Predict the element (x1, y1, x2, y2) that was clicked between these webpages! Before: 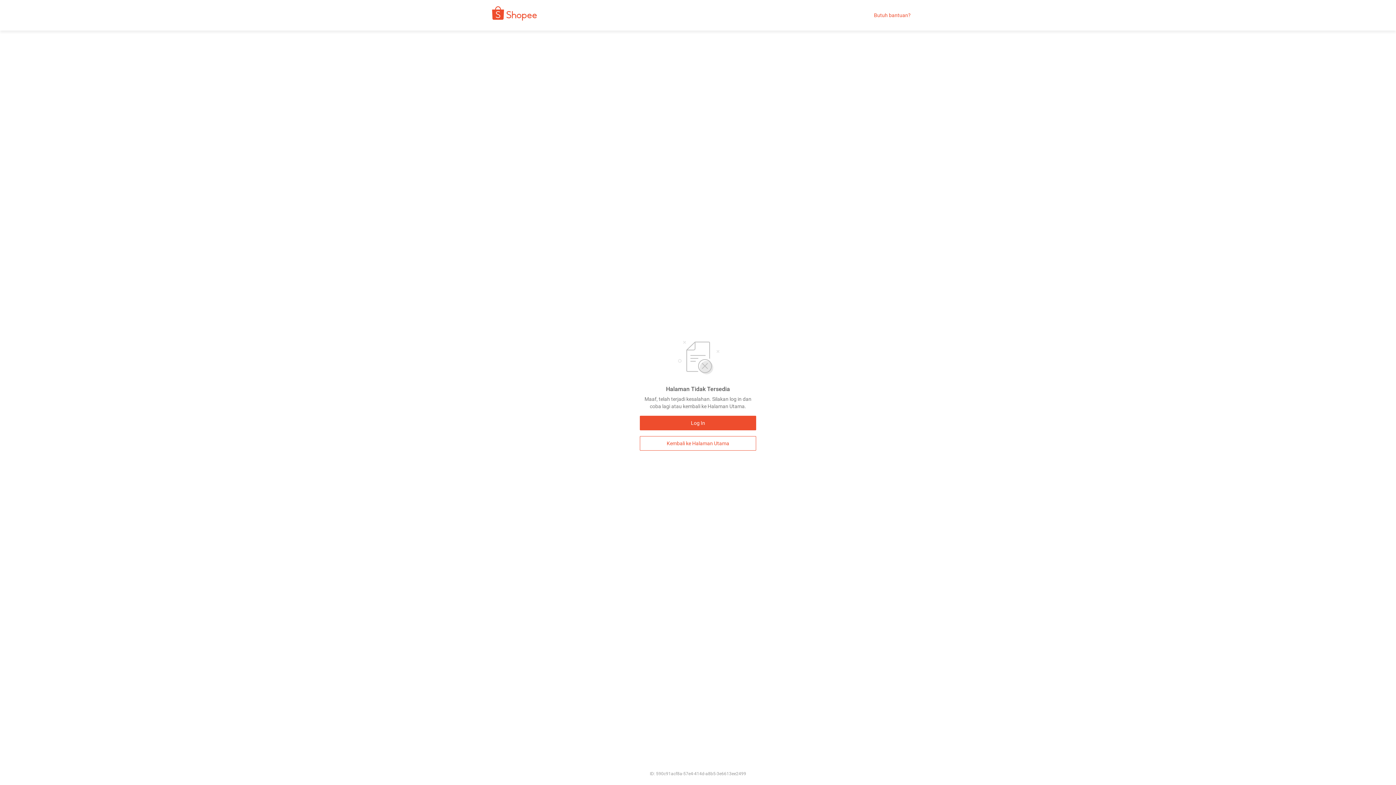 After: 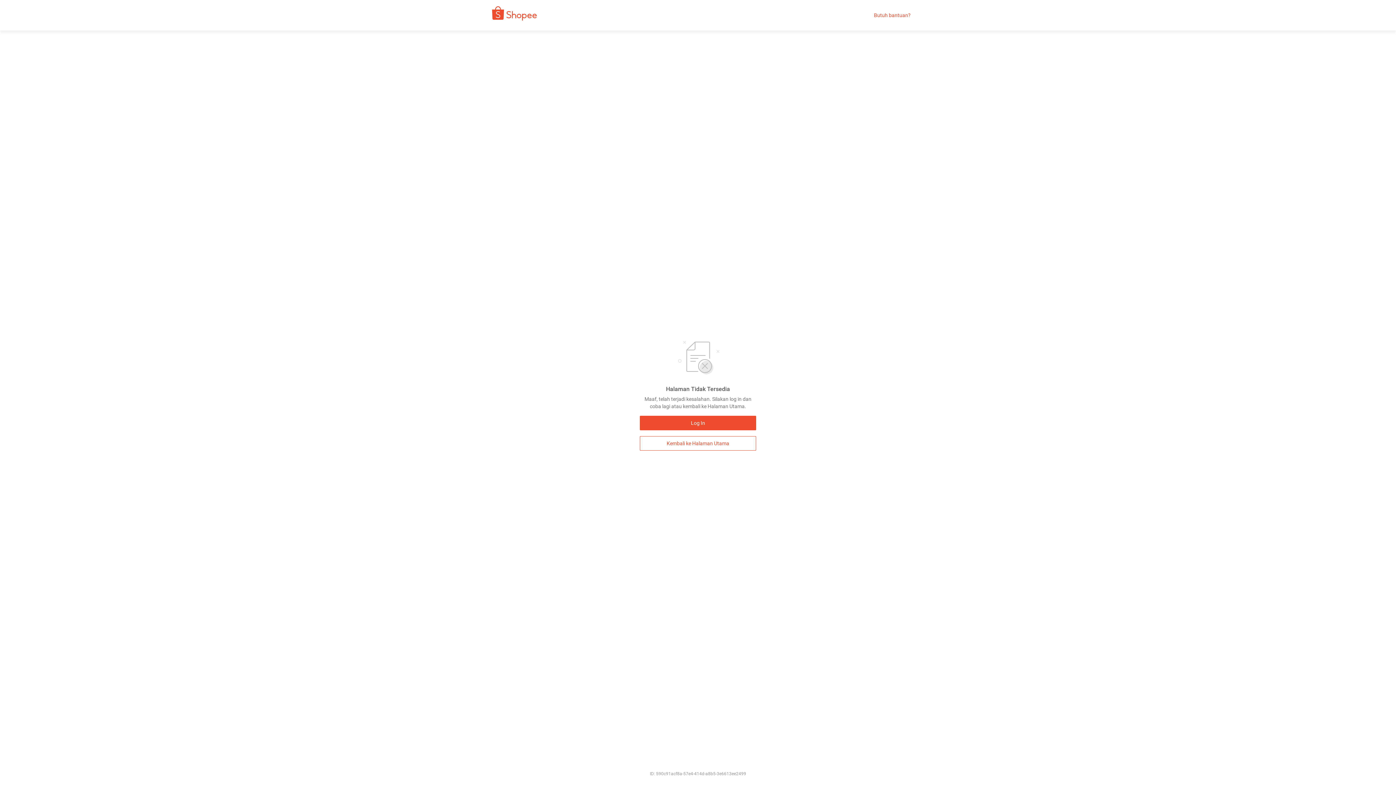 Action: bbox: (874, 12, 910, 18) label: Butuh bantuan?